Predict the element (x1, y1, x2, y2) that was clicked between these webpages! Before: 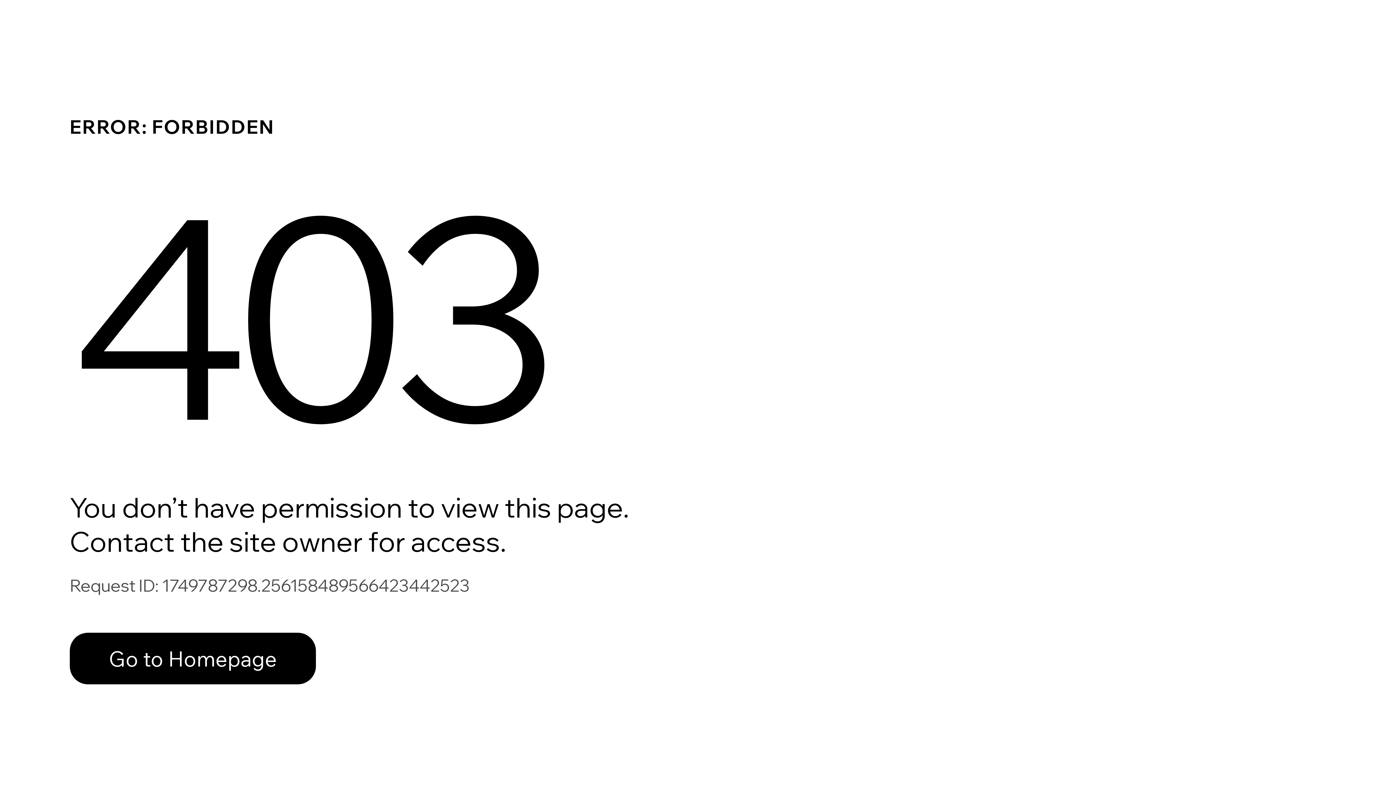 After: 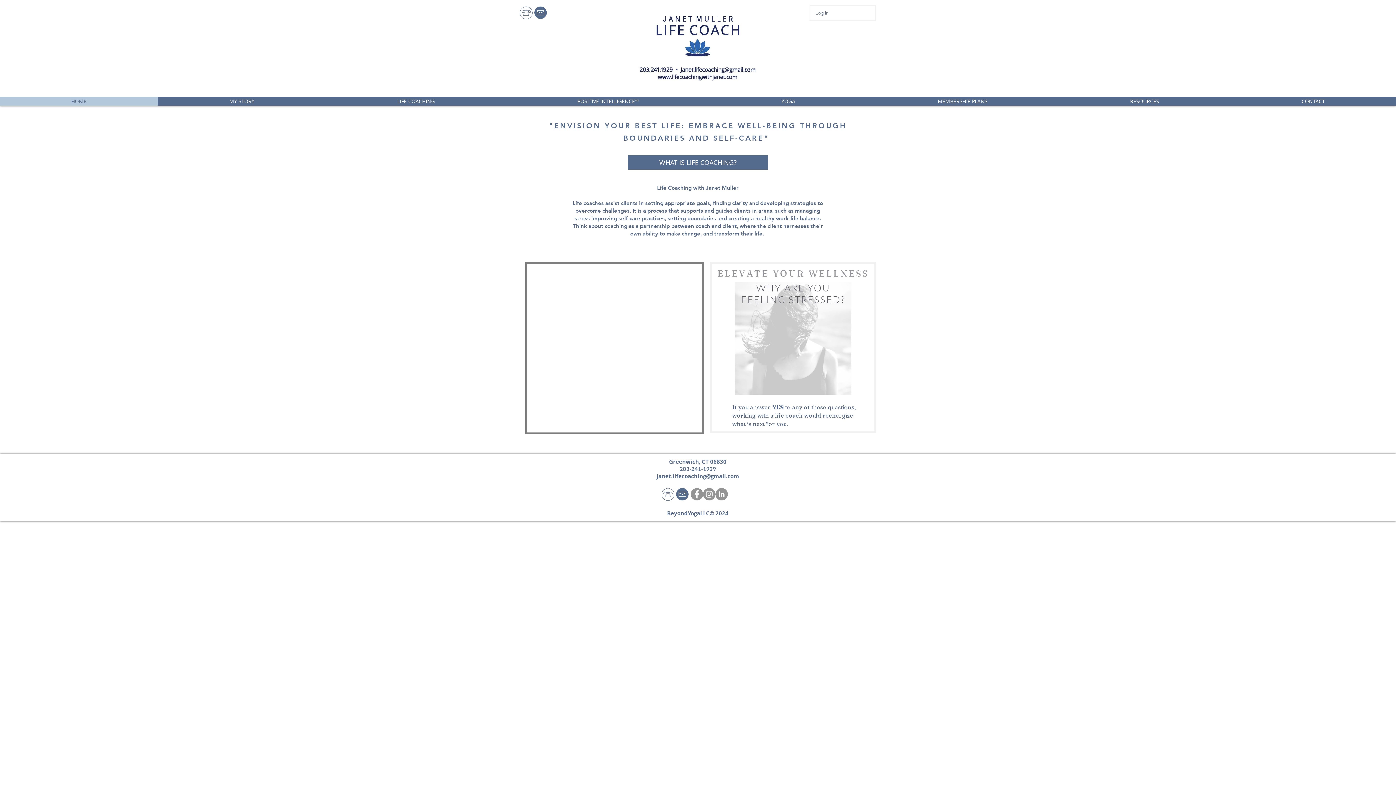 Action: label: Go to Homepage bbox: (69, 617, 768, 694)